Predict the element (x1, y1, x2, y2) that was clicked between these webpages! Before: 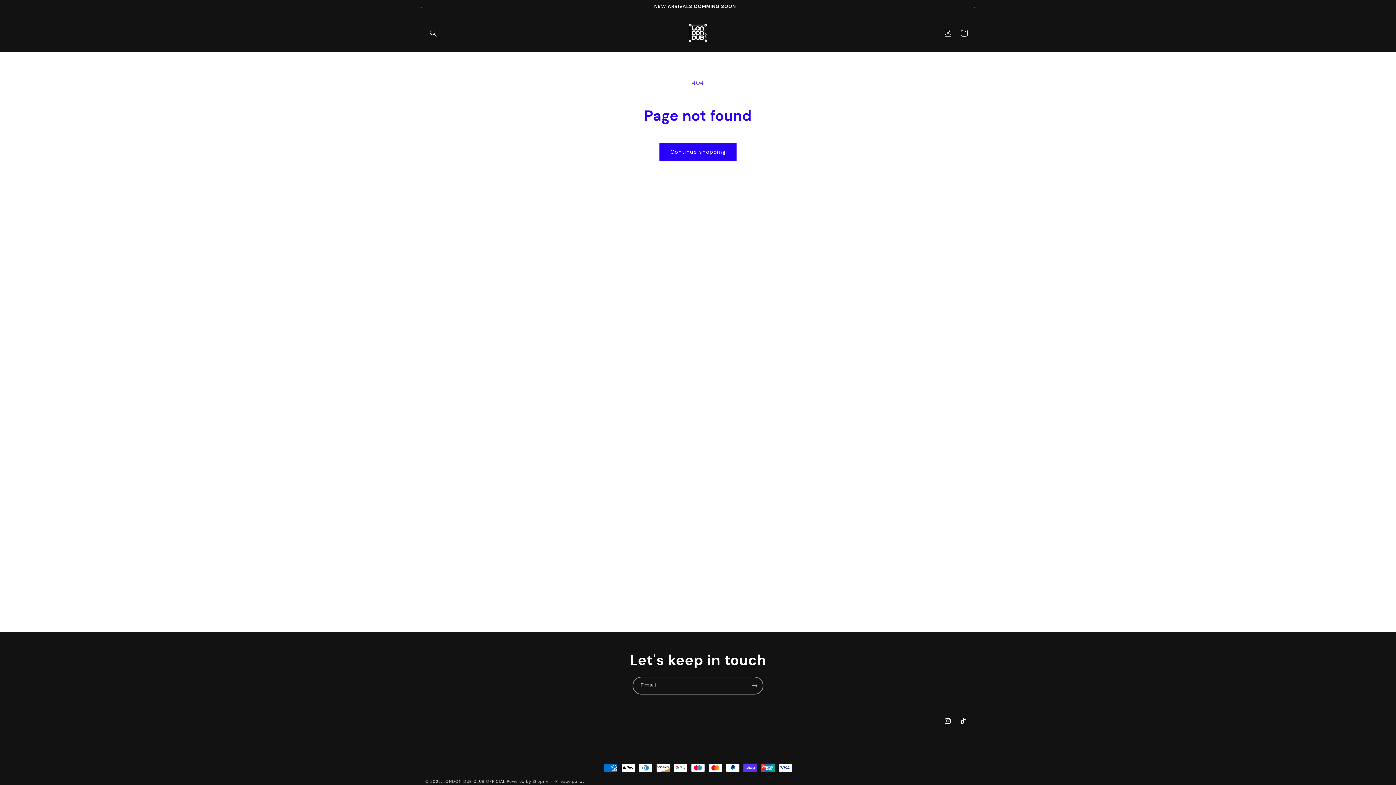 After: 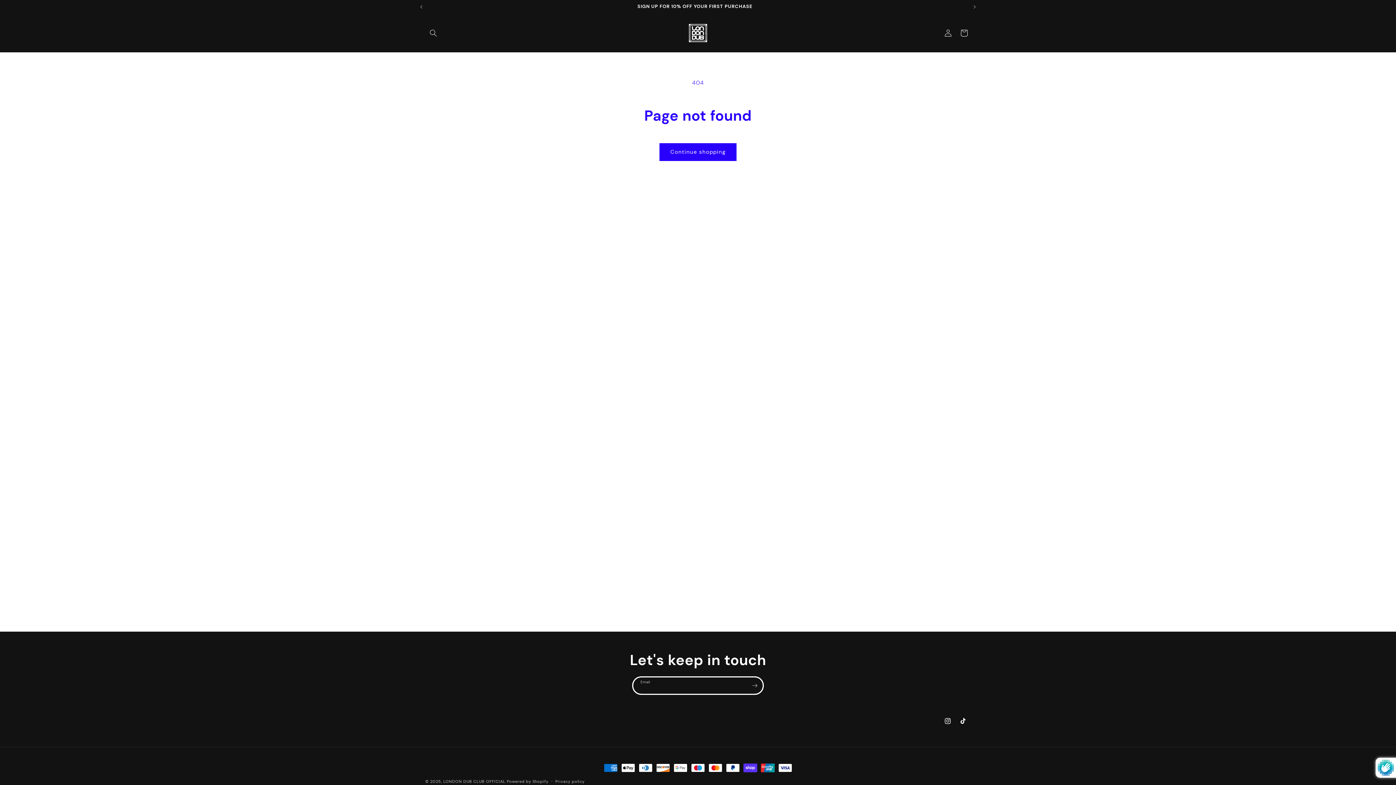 Action: label: Subscribe bbox: (746, 677, 762, 694)